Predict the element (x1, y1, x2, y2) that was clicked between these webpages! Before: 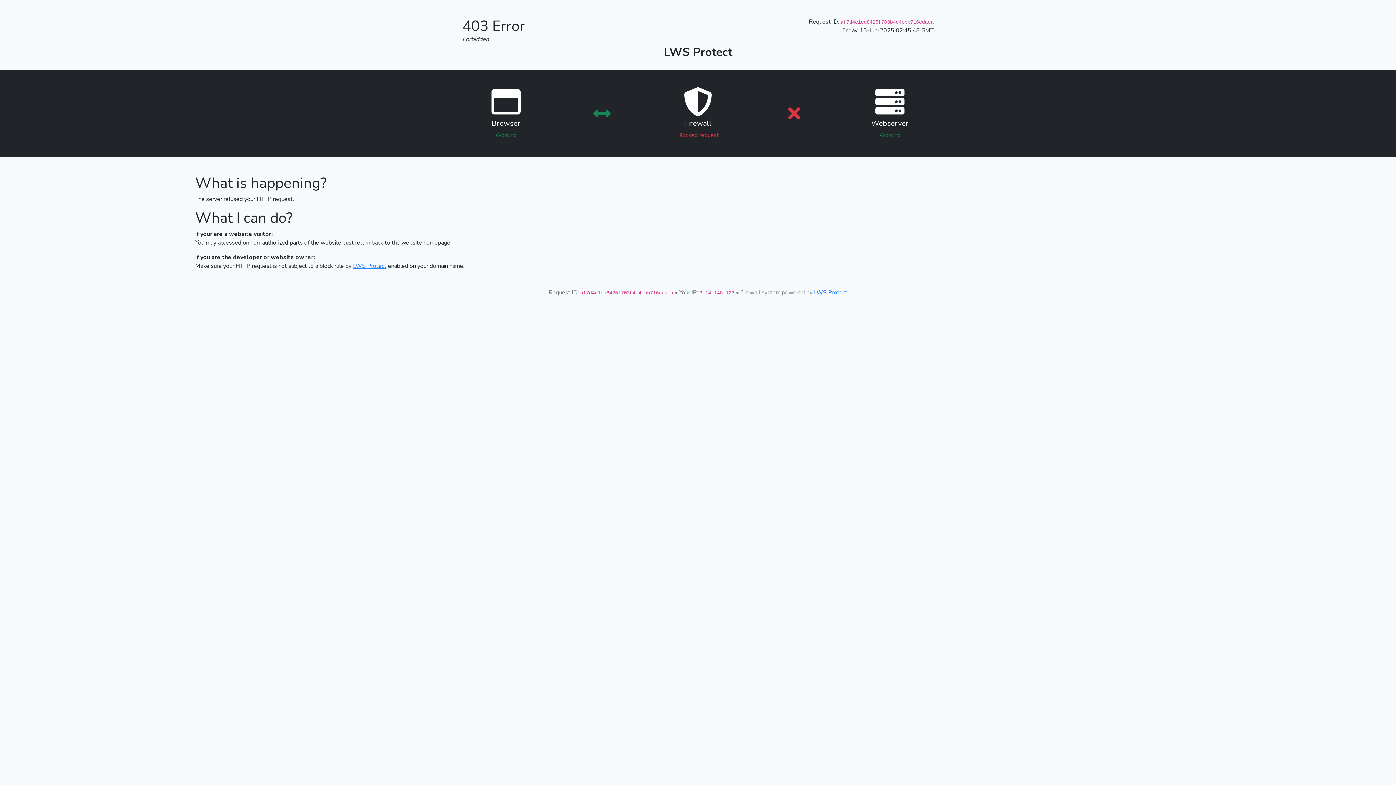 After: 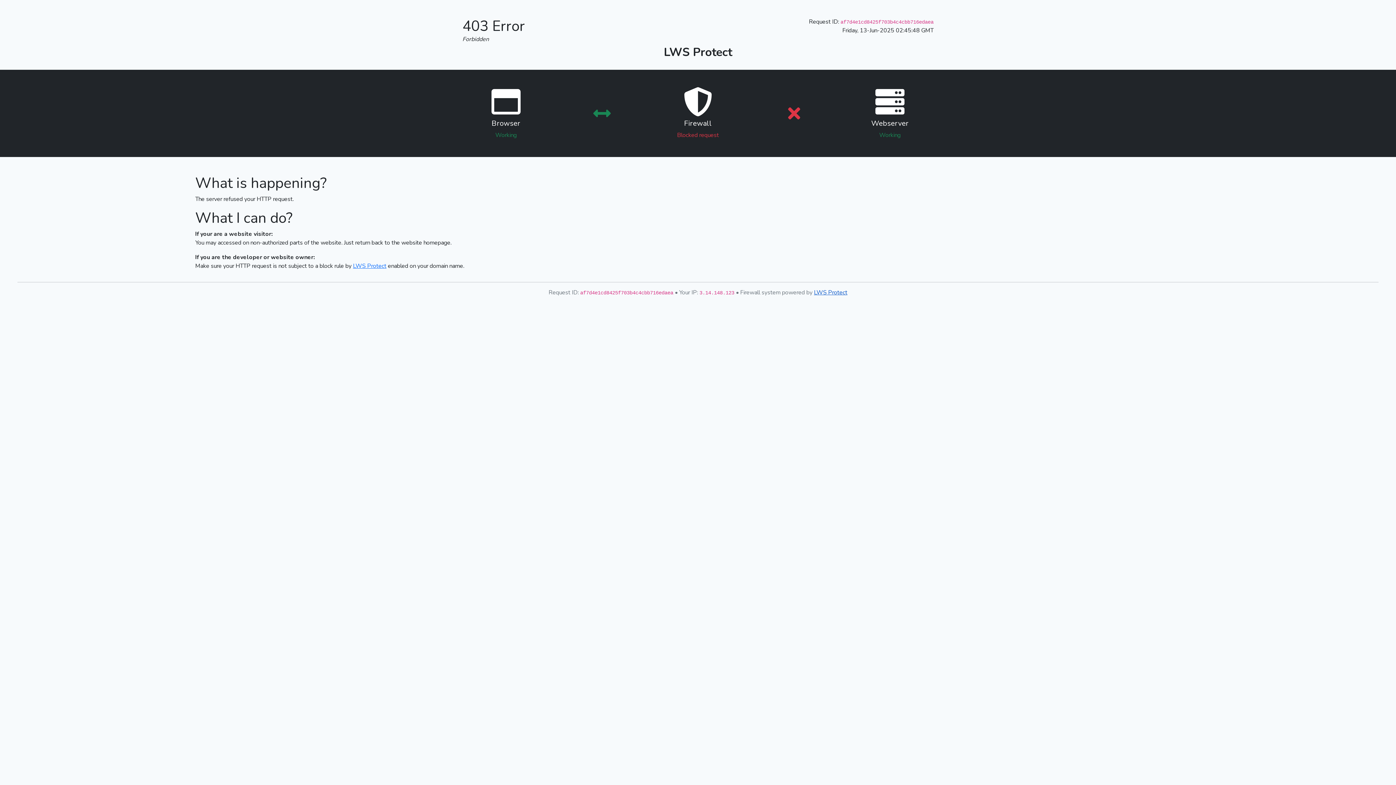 Action: label: LWS Protect bbox: (814, 288, 847, 296)